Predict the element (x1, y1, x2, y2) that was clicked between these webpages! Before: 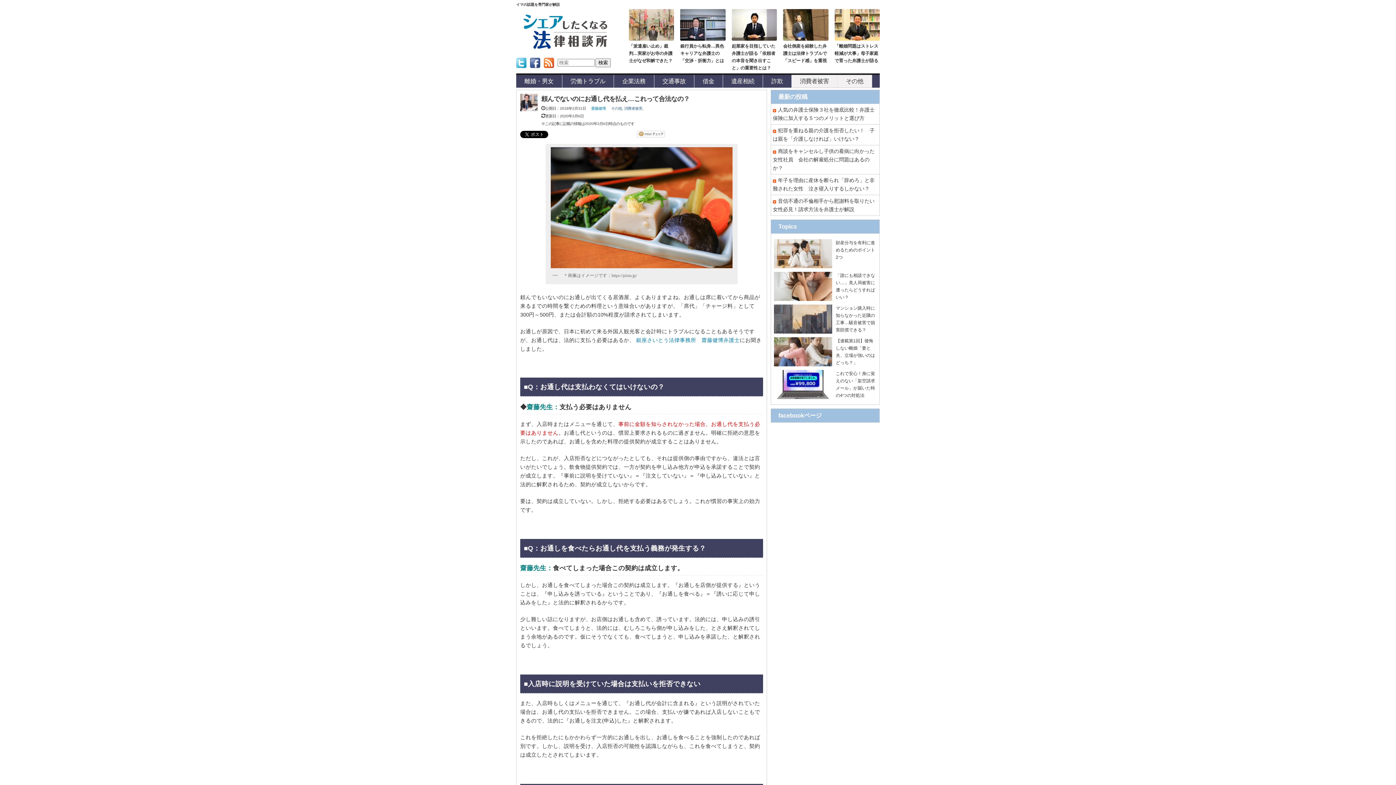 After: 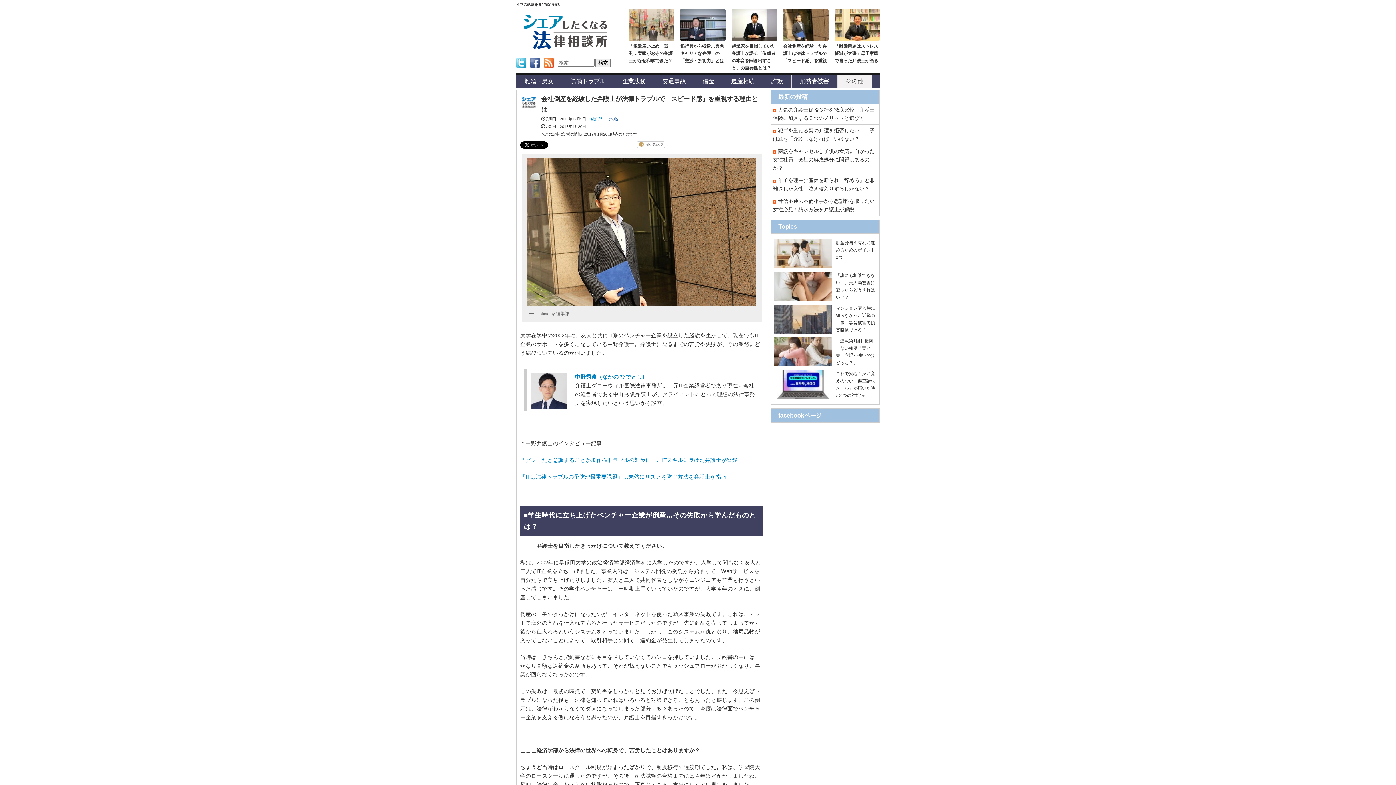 Action: label: 会社倒産を経験した弁護士は法律トラブルで「スピード感」を重視 bbox: (783, 43, 827, 63)